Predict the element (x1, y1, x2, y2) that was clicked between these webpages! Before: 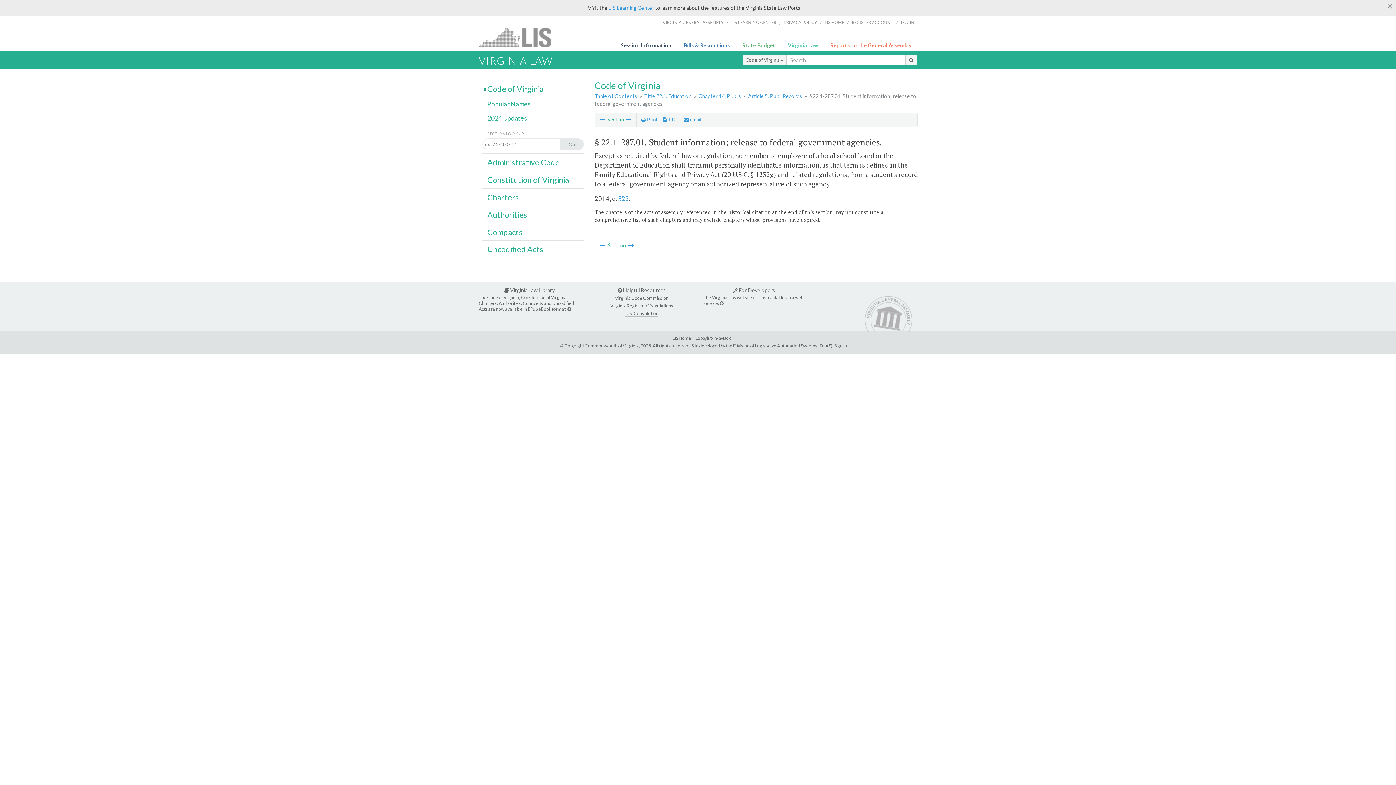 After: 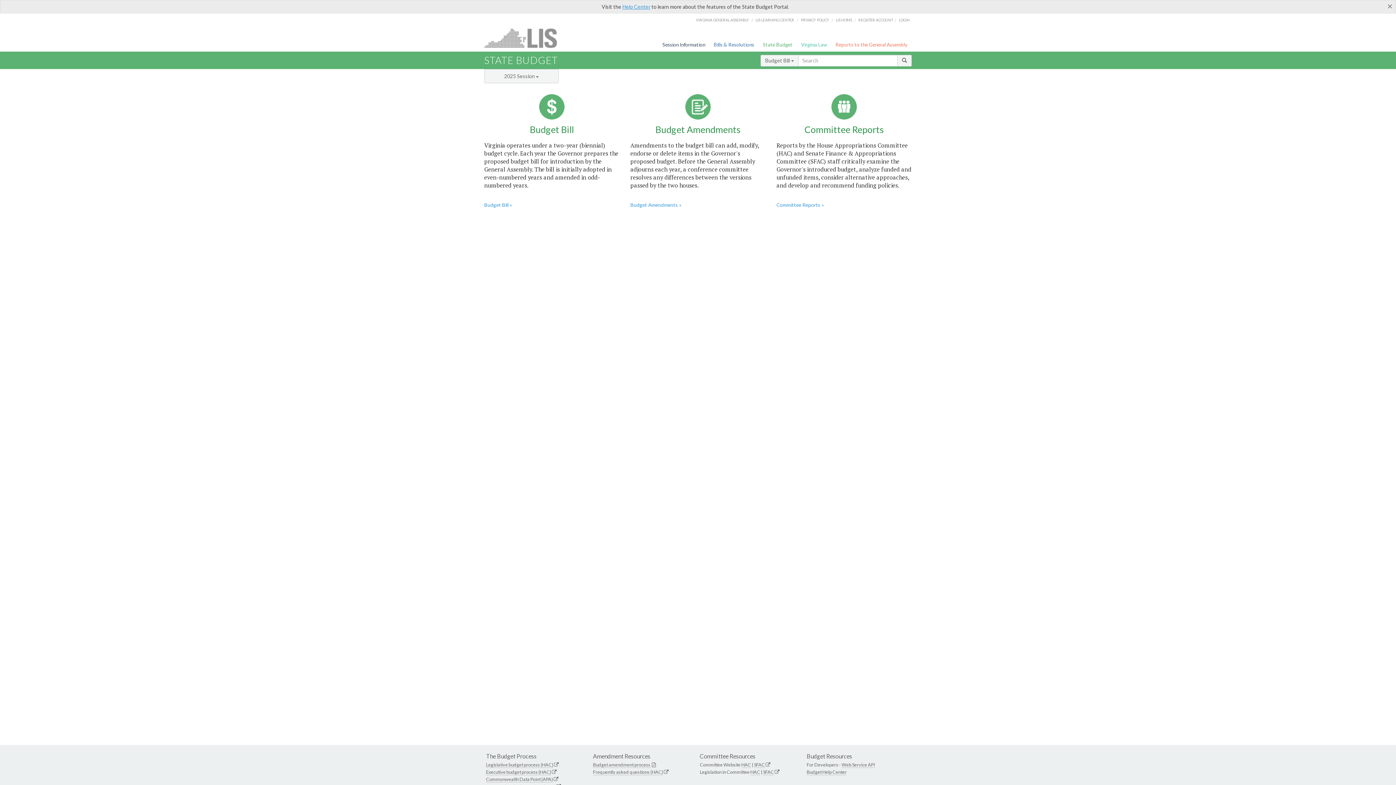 Action: bbox: (742, 42, 779, 48) label: State Budget